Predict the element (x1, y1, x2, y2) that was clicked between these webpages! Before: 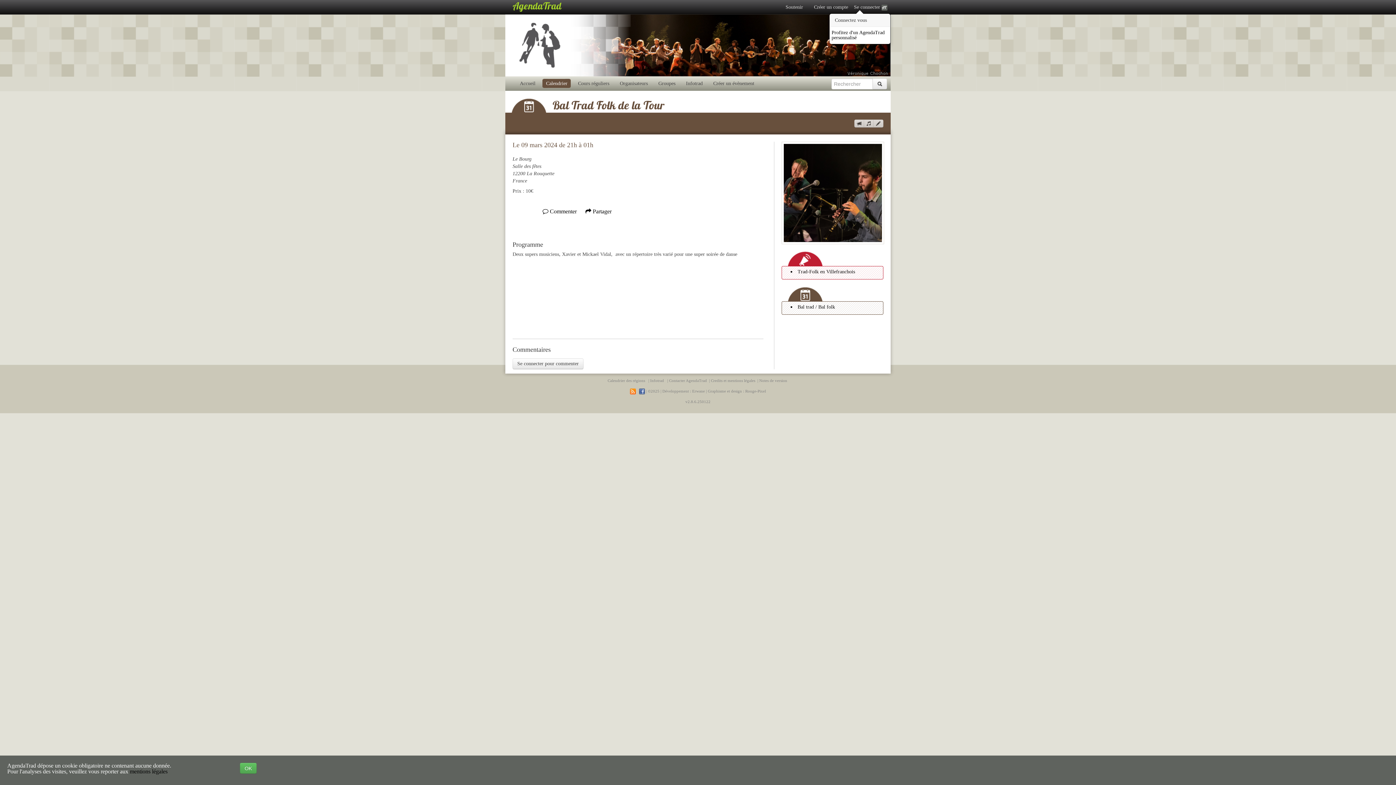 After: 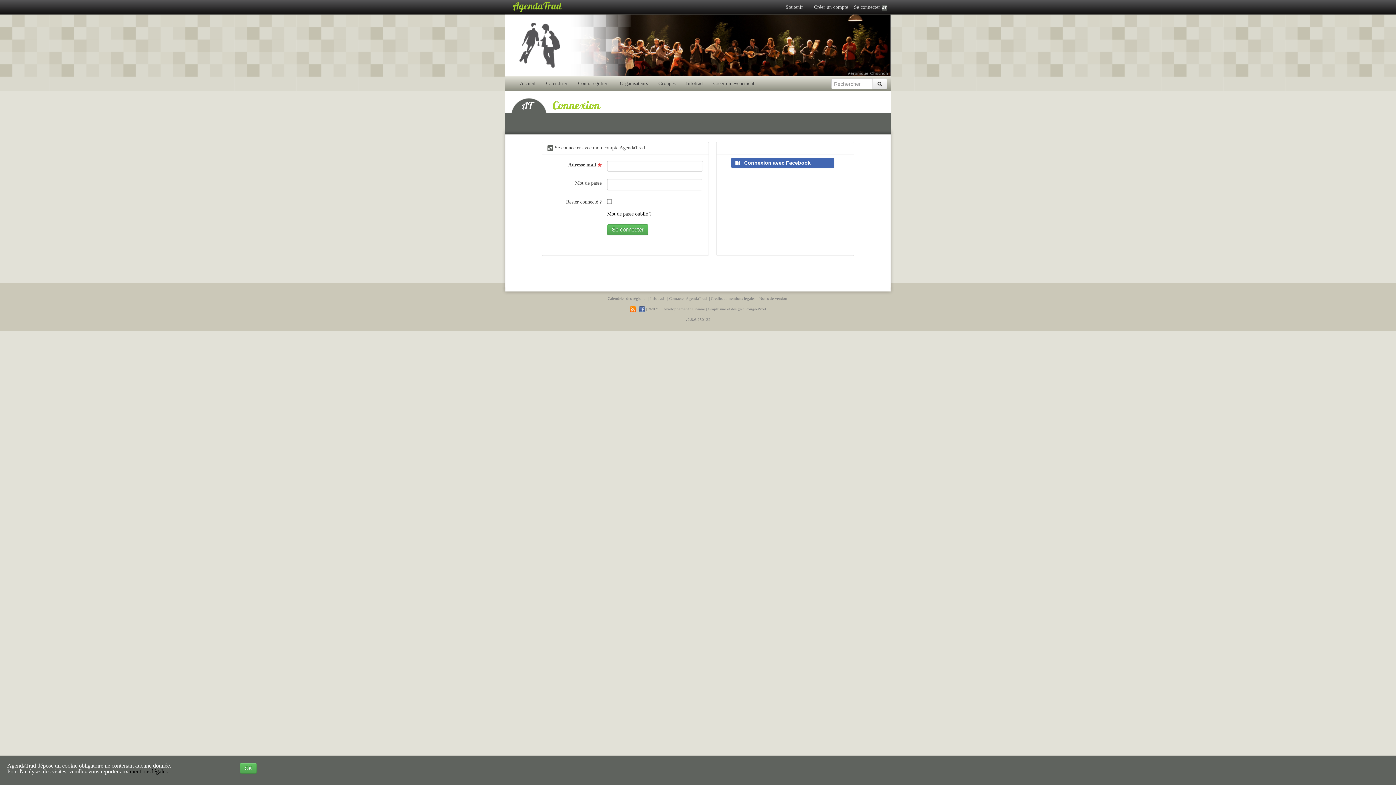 Action: bbox: (712, 78, 756, 88) label: Créer un évènement